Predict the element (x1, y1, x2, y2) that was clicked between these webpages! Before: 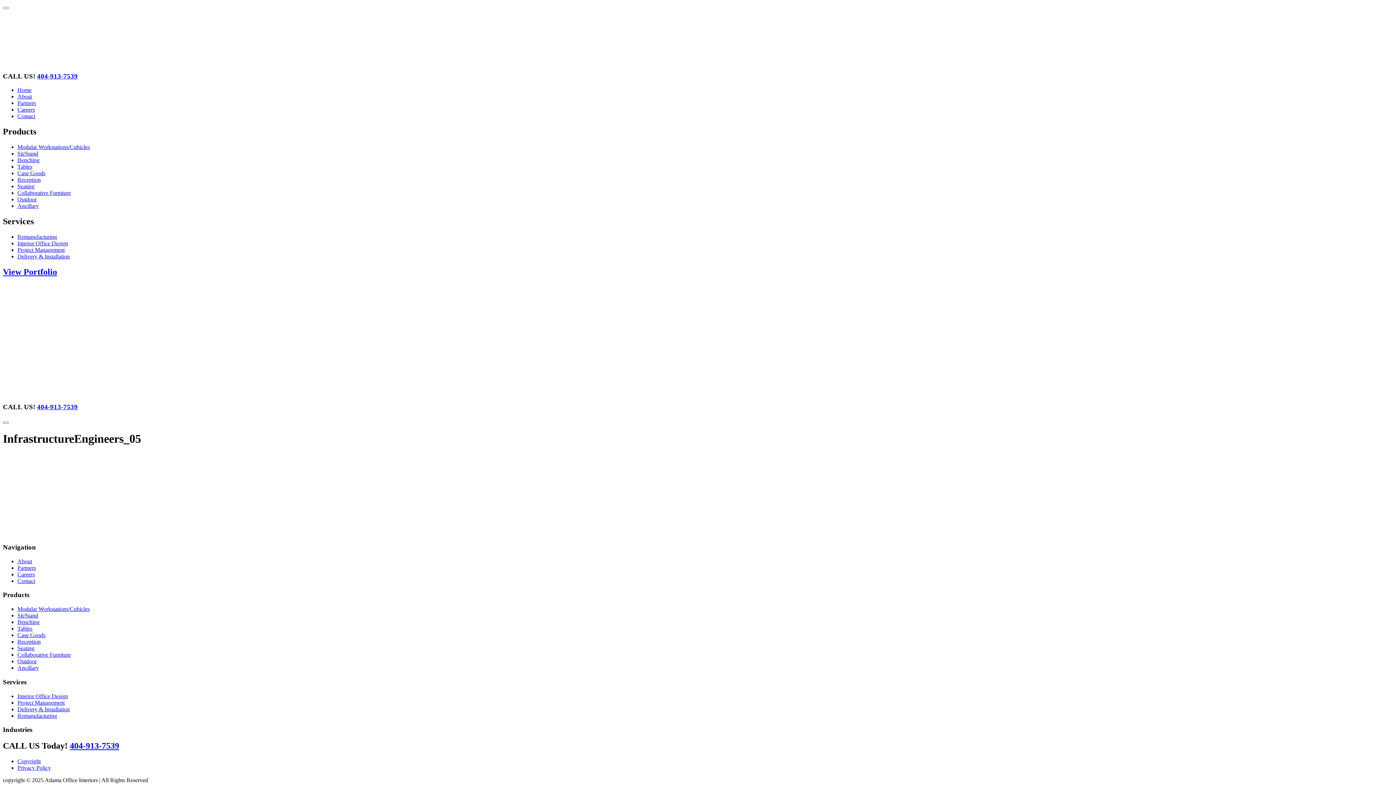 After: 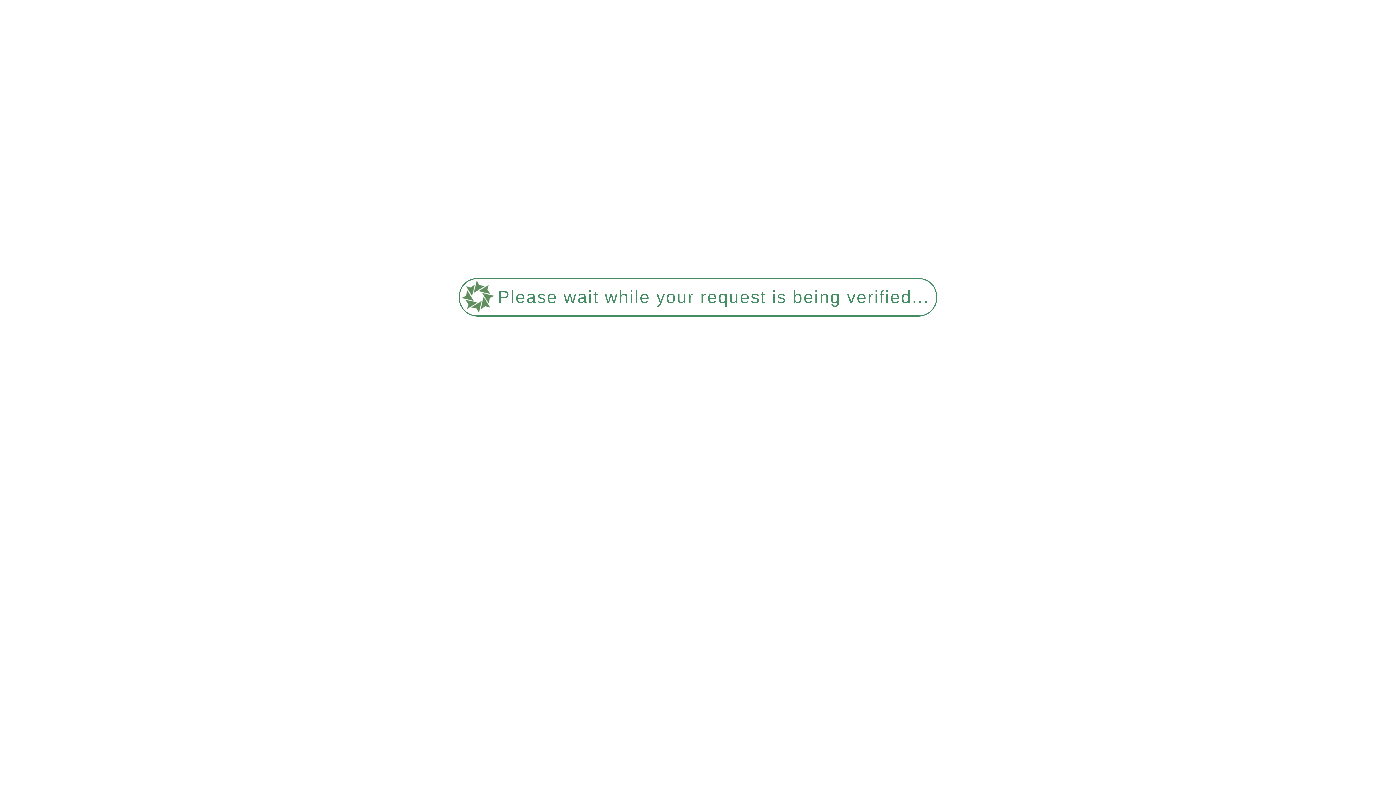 Action: label: Partners bbox: (17, 100, 36, 106)